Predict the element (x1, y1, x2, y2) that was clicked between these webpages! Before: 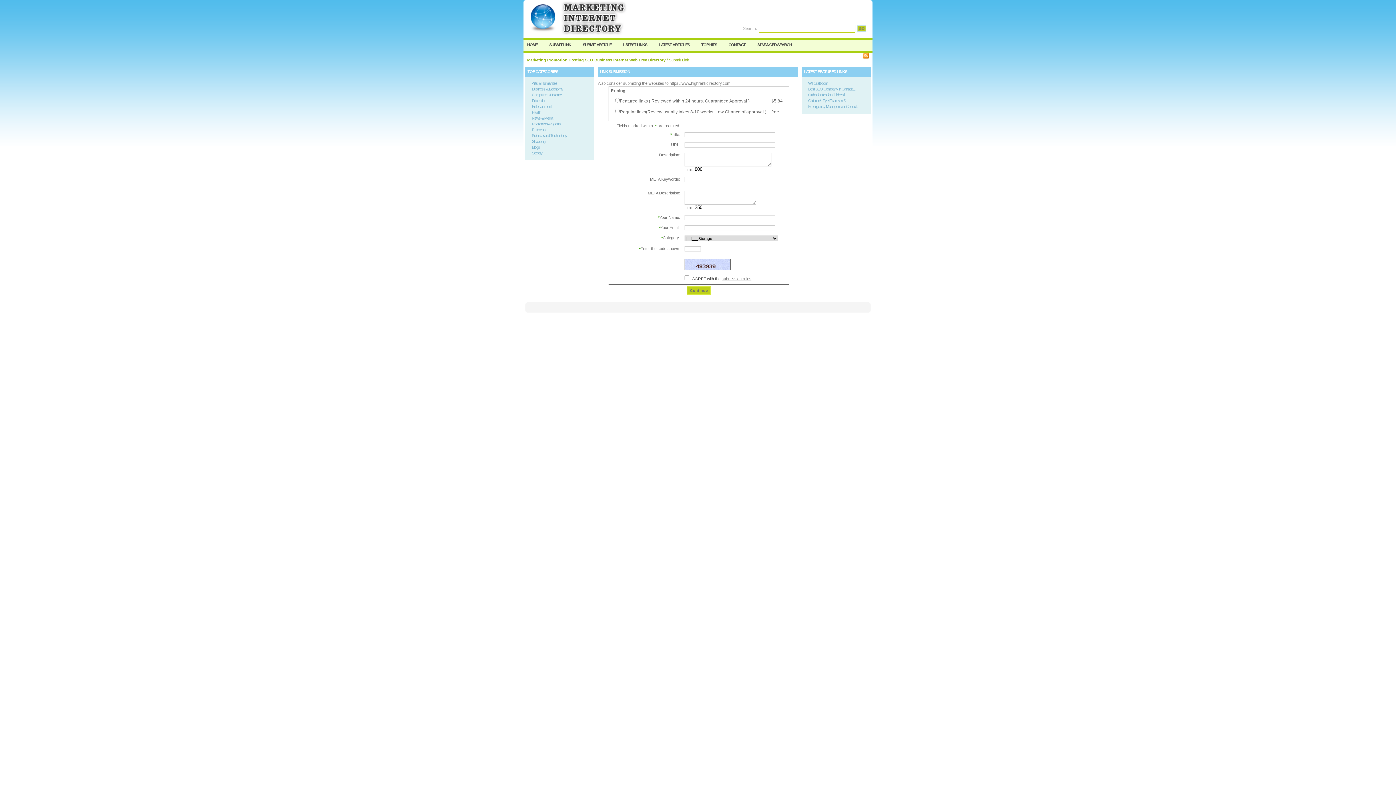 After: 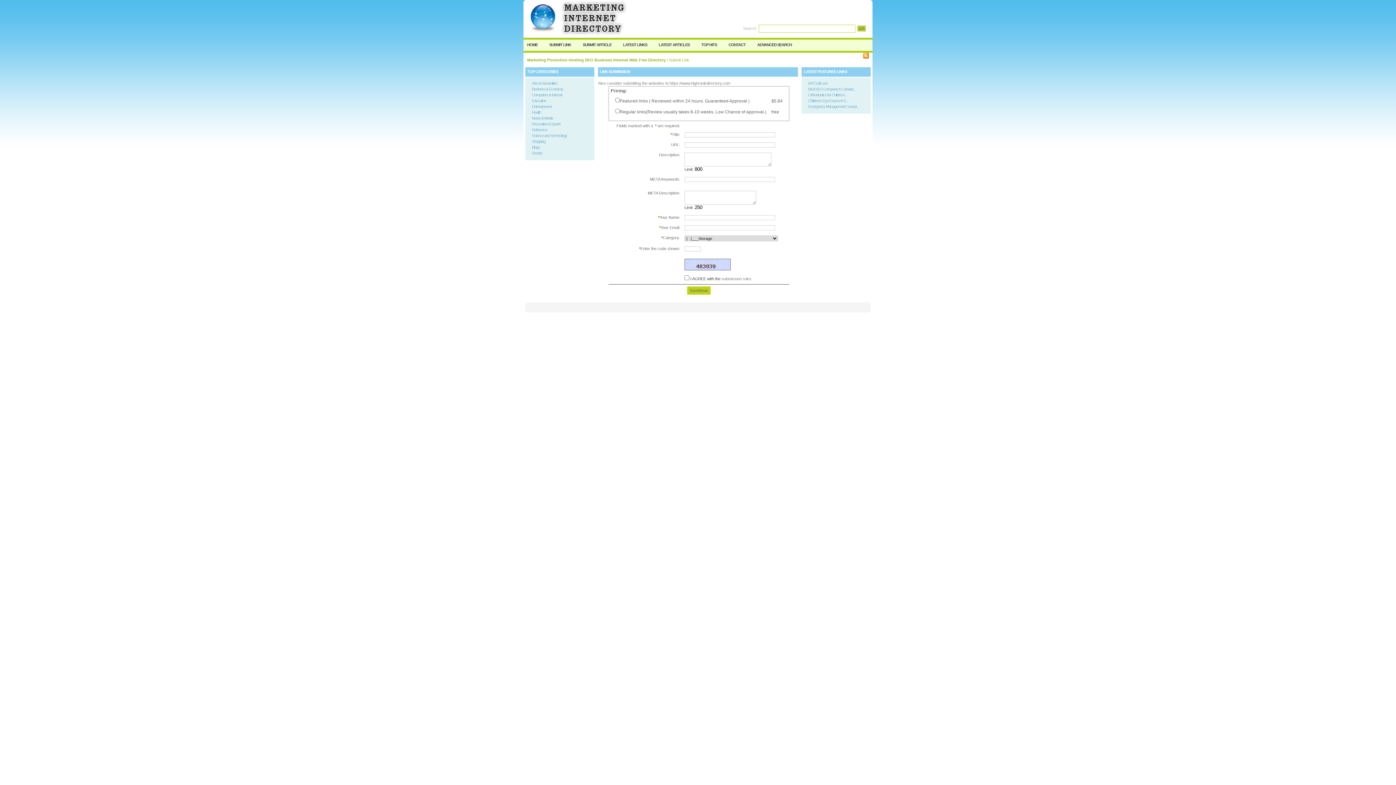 Action: label: submission rules bbox: (721, 276, 751, 281)